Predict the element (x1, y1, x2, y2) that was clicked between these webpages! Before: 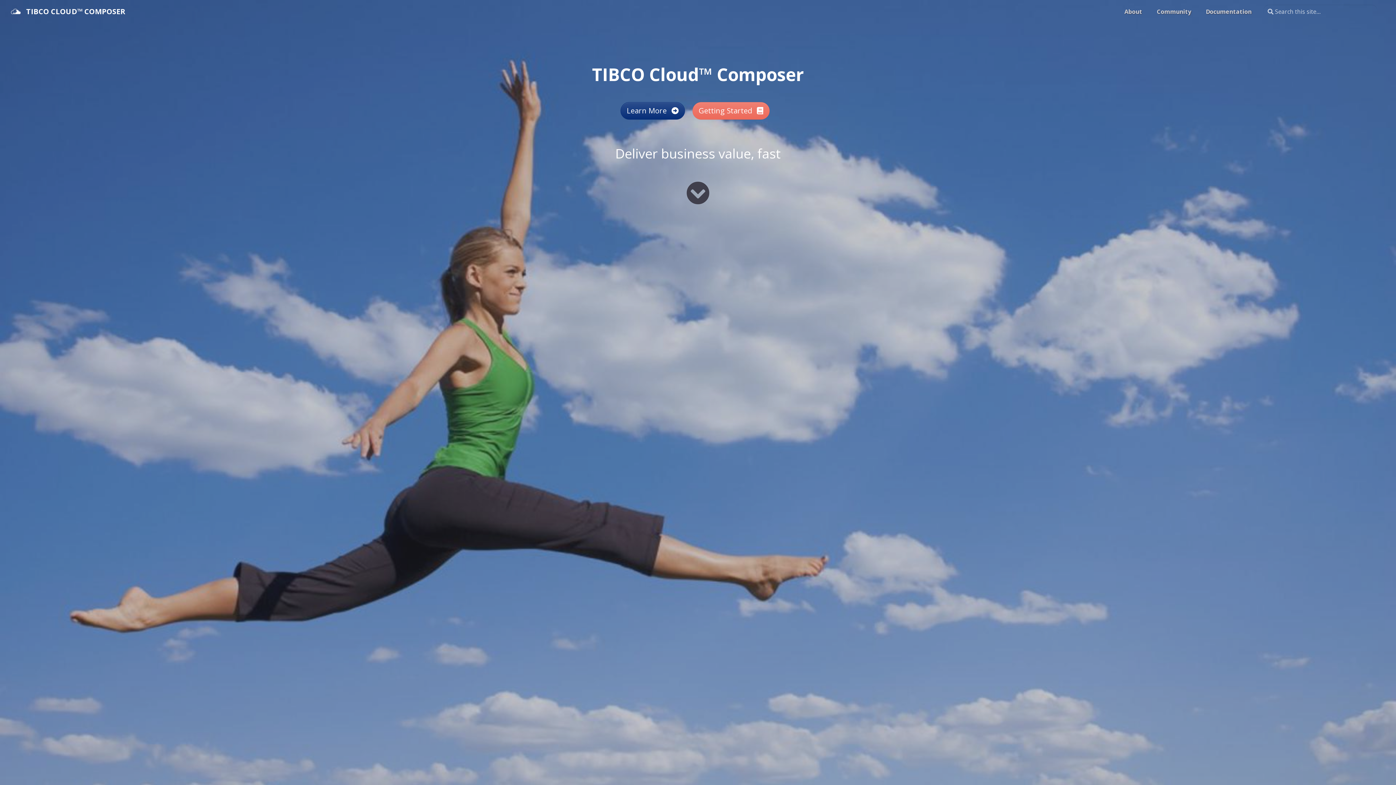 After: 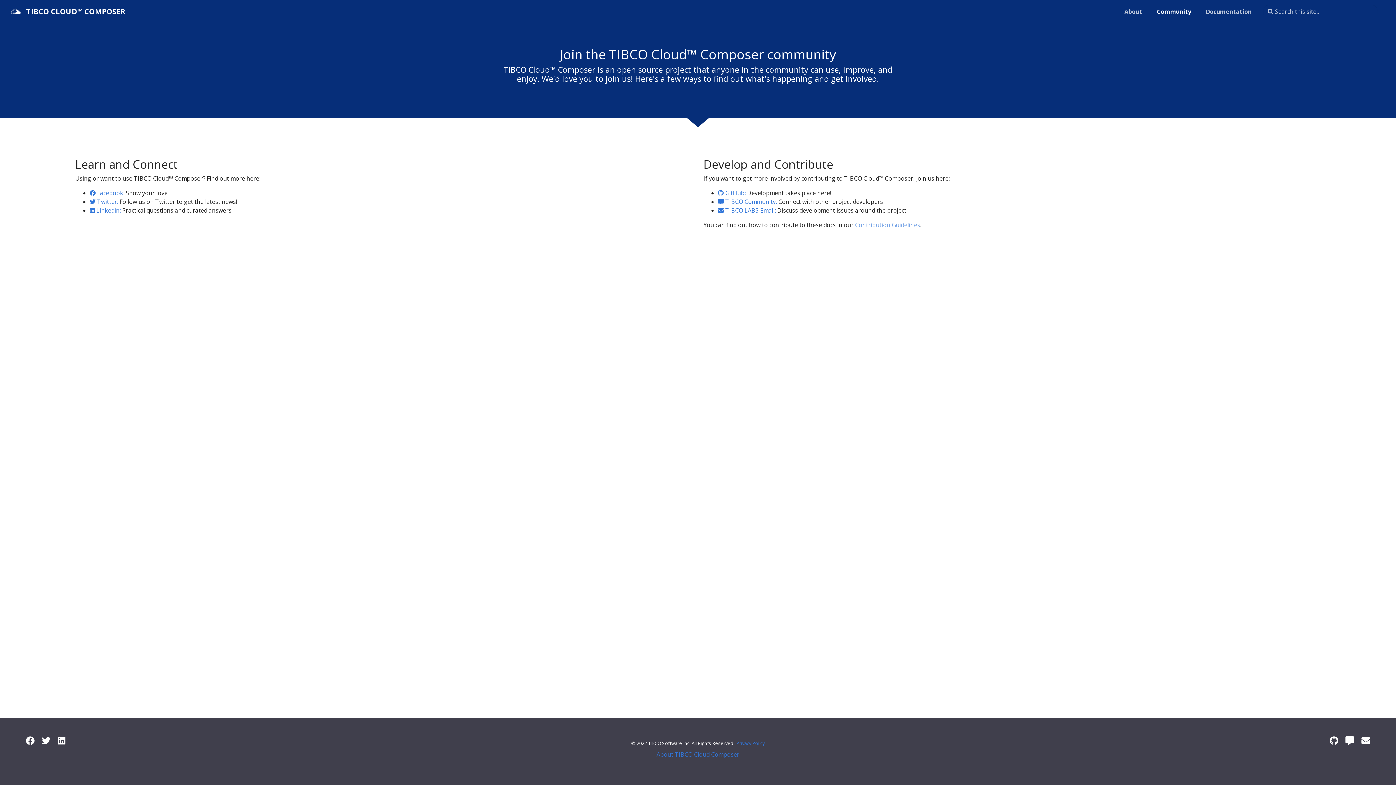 Action: label: Community bbox: (1154, 4, 1194, 18)